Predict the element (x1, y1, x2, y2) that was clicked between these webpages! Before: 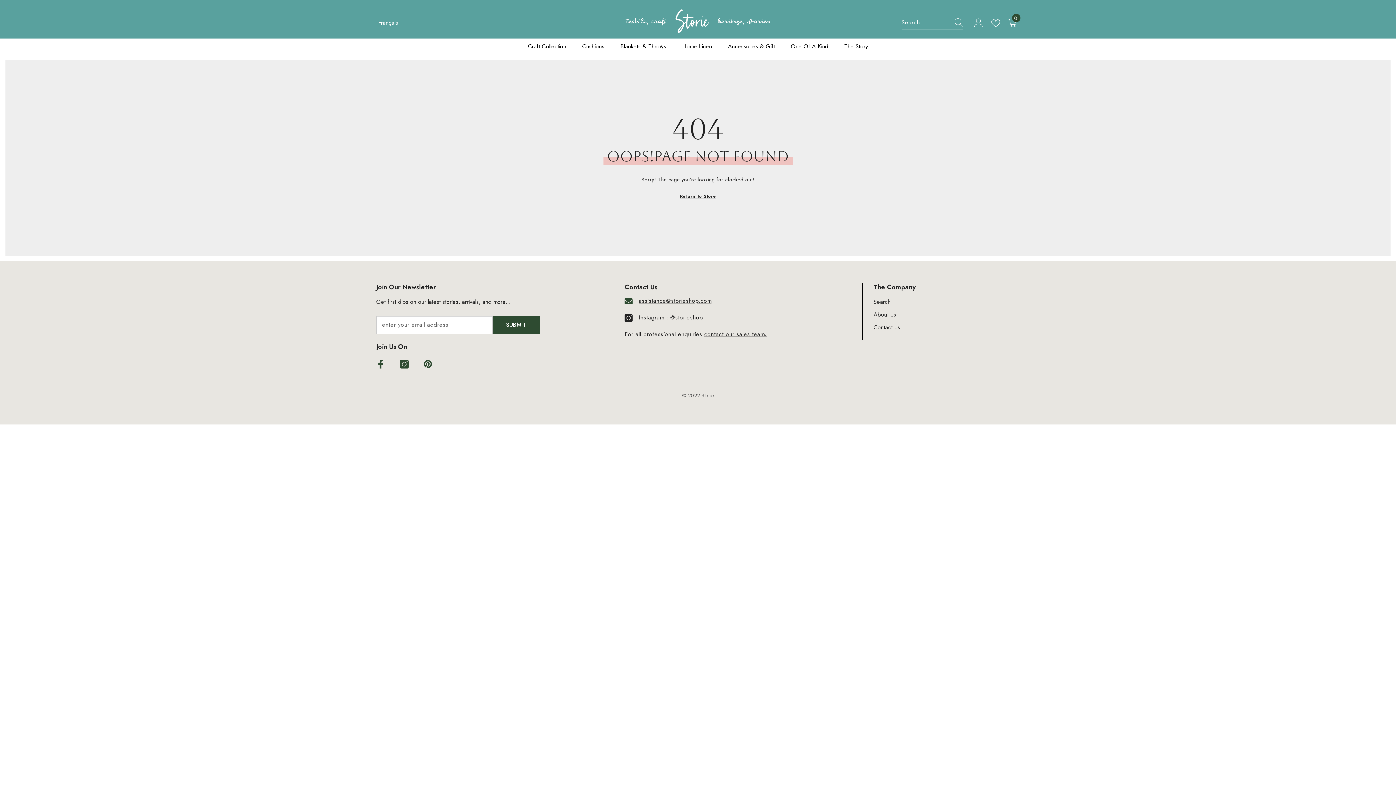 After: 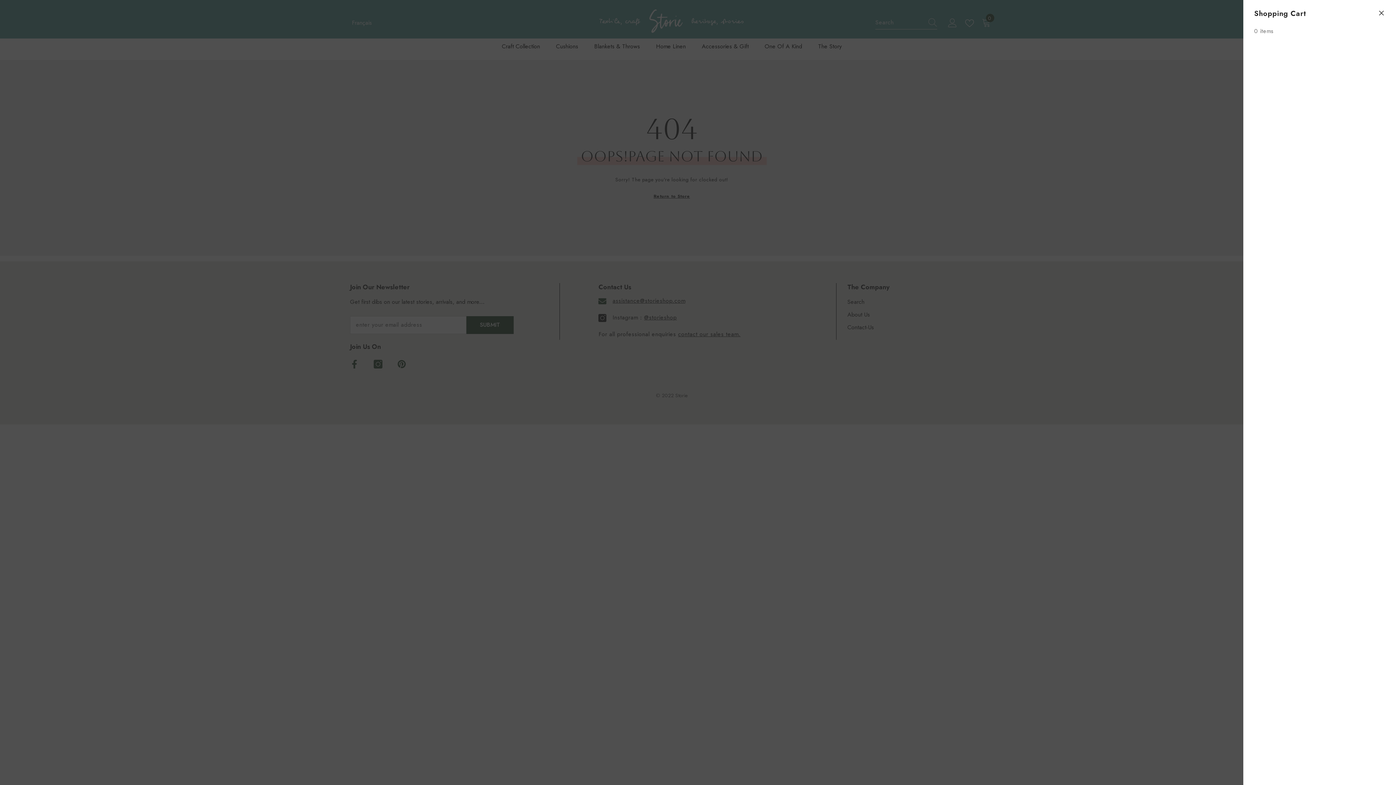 Action: label: 0
0 items bbox: (1008, 18, 1019, 27)